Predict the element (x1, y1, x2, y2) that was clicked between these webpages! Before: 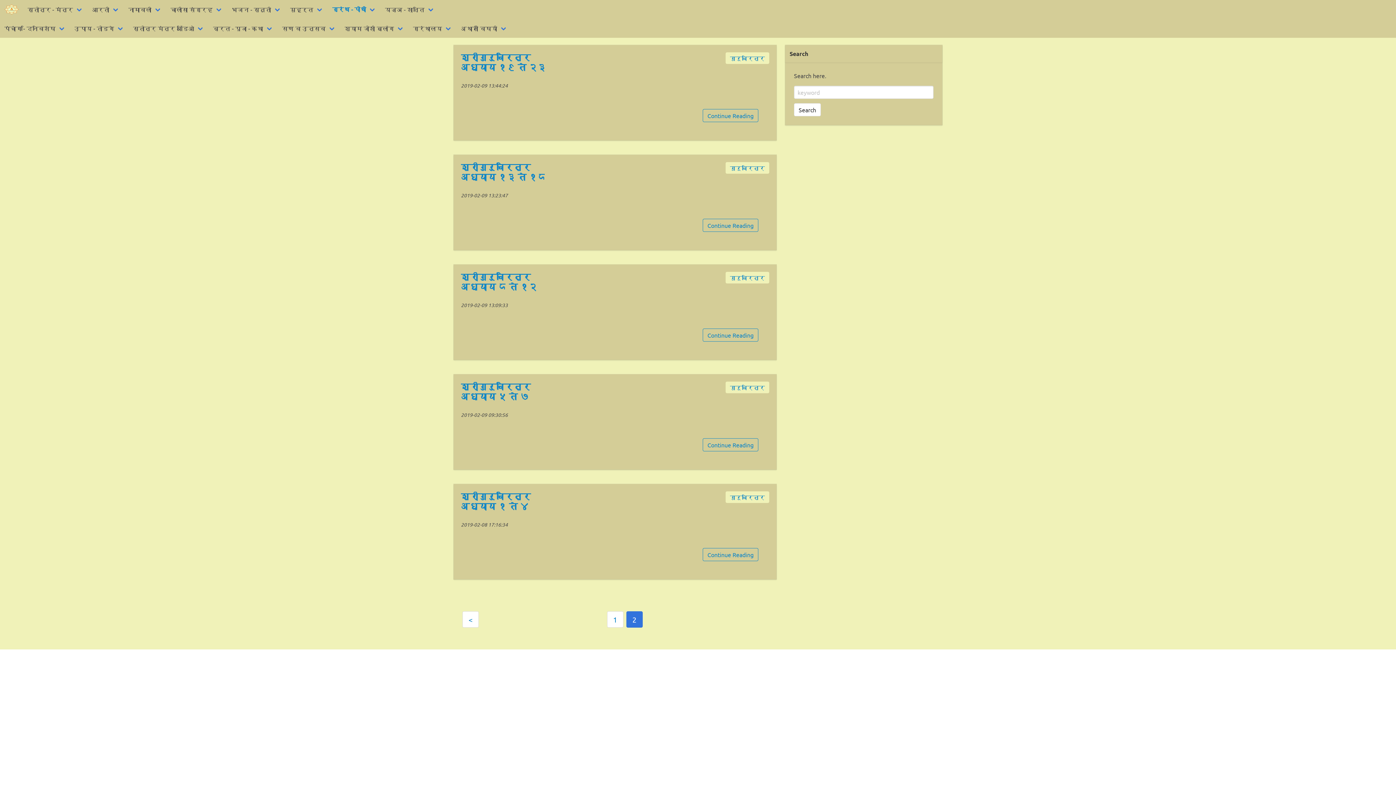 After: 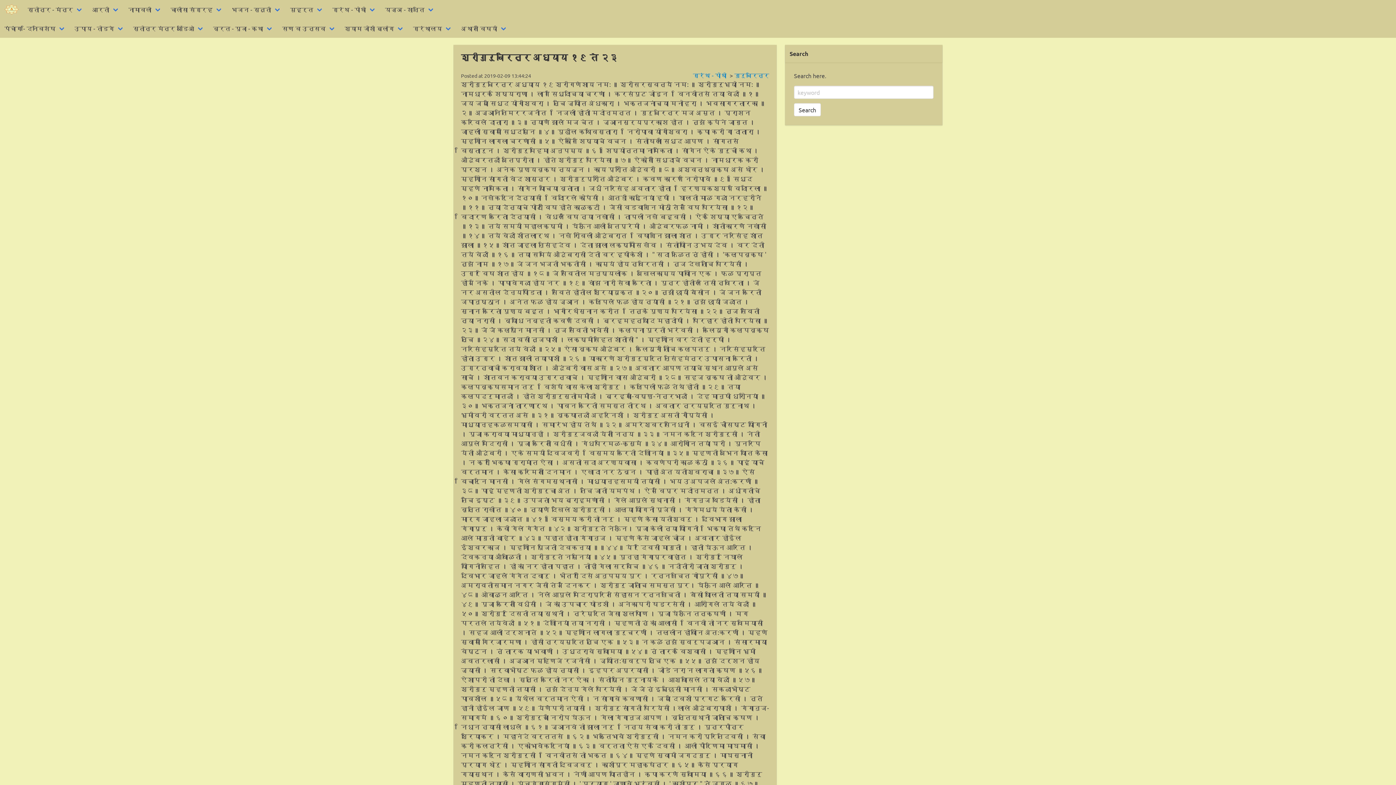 Action: label: श्रीगुरुचरित्र अध्याय १९ ते २३ bbox: (461, 51, 546, 72)